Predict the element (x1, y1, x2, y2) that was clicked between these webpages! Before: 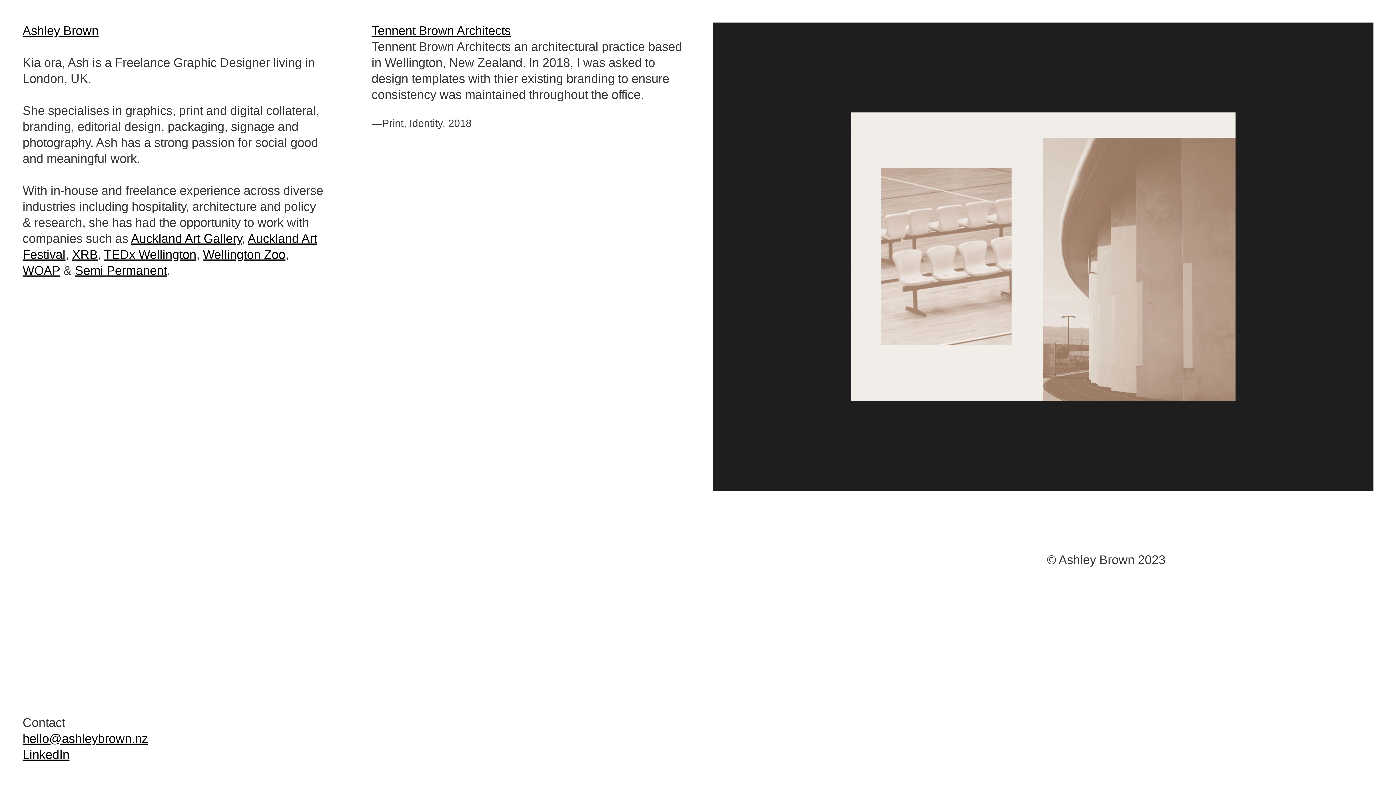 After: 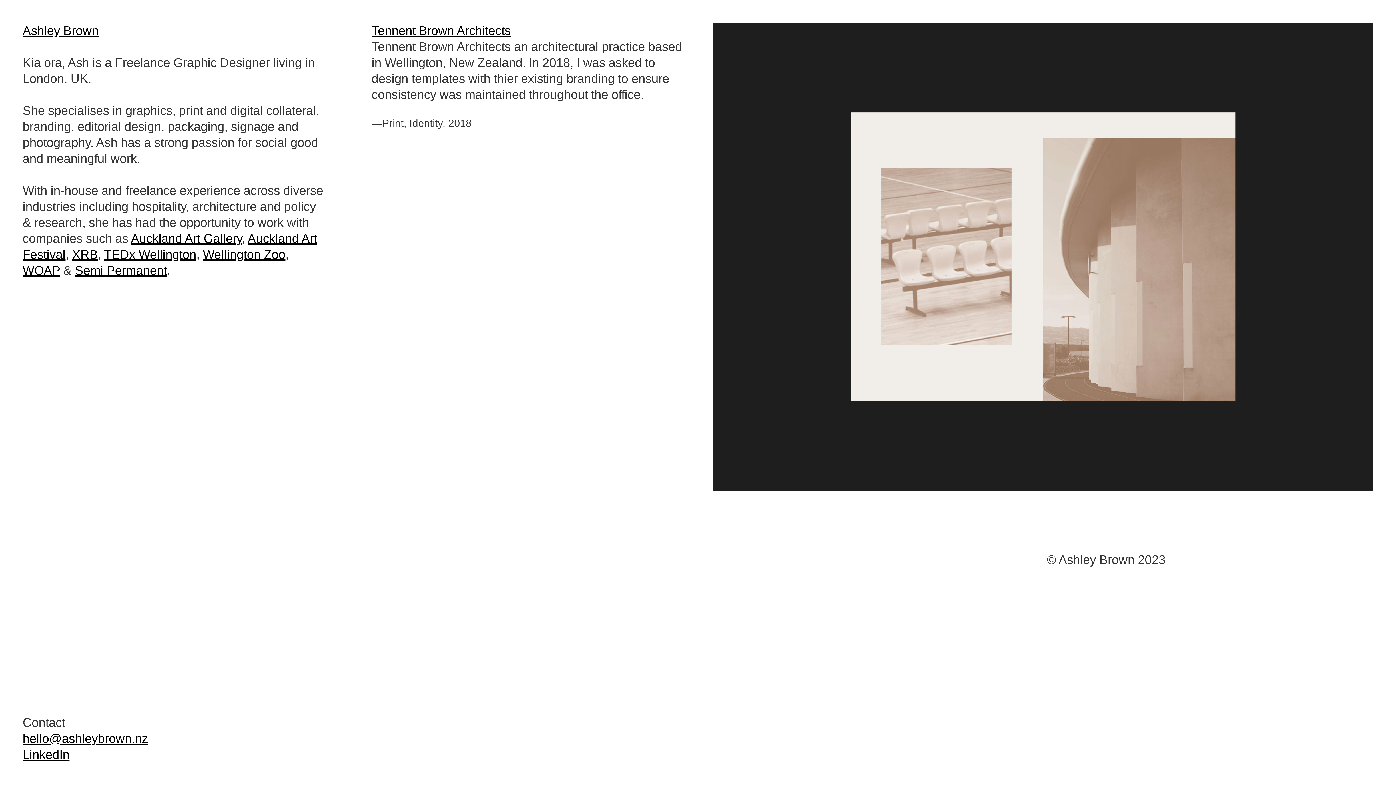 Action: label: hello@ashleybrown.nz bbox: (22, 731, 148, 745)